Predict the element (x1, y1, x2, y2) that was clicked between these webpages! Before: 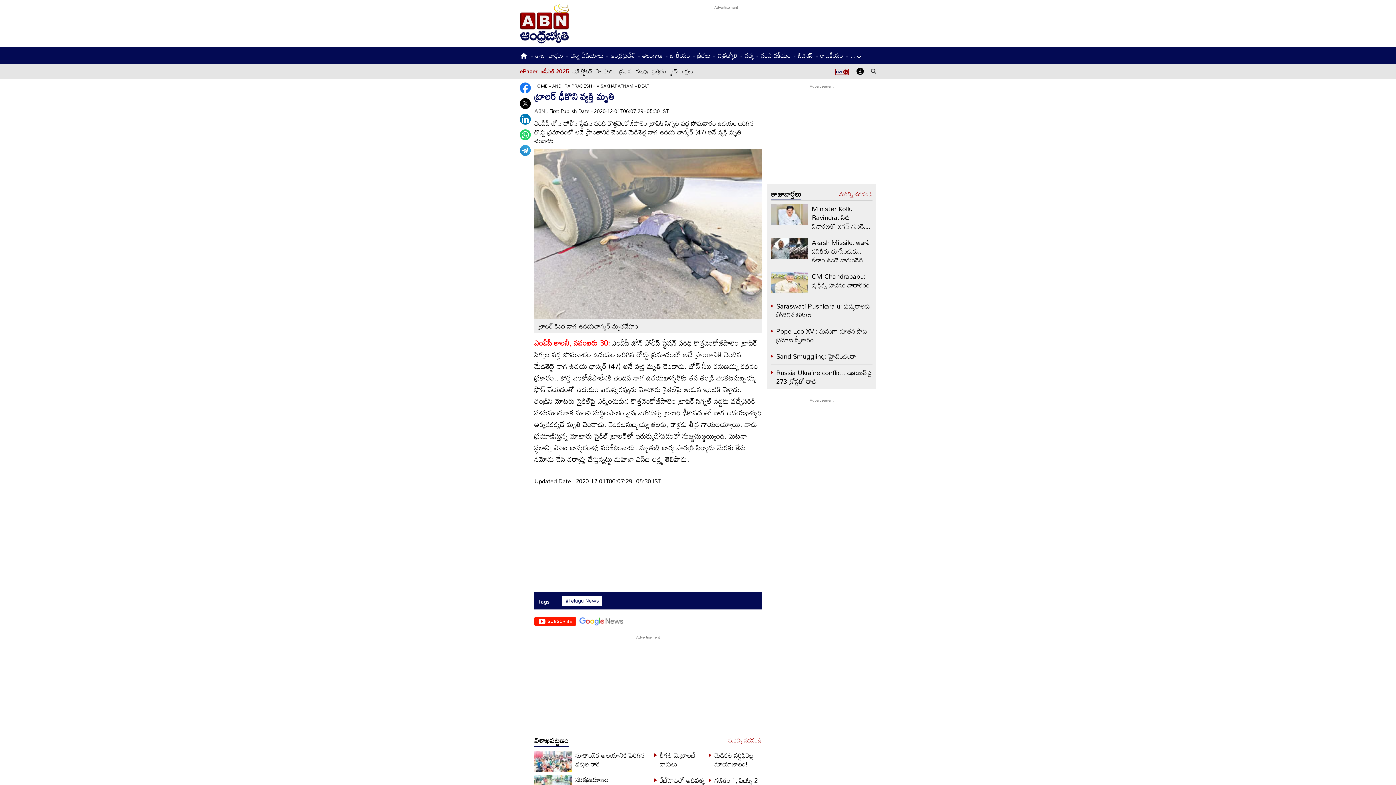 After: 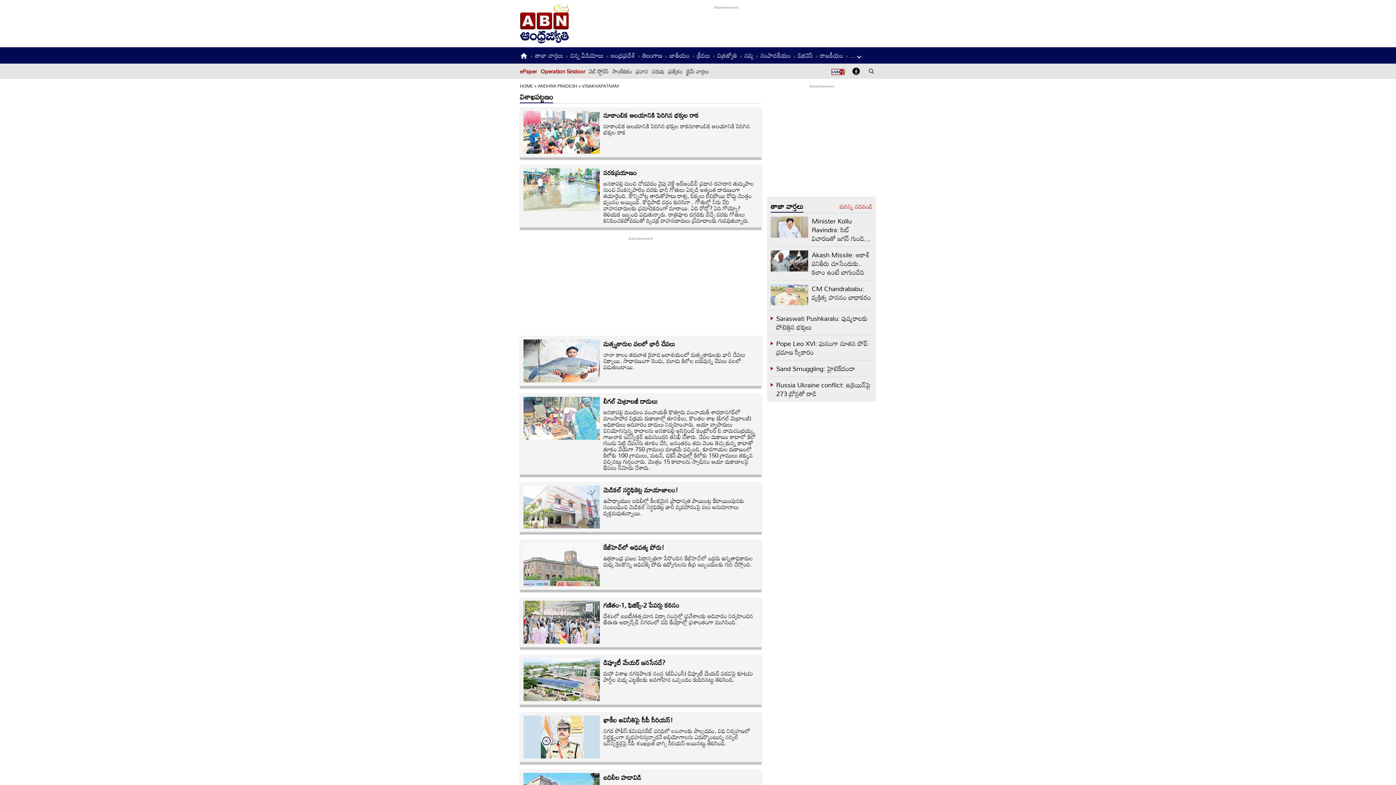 Action: bbox: (728, 737, 761, 744) label: మరిన్ని చదవండి